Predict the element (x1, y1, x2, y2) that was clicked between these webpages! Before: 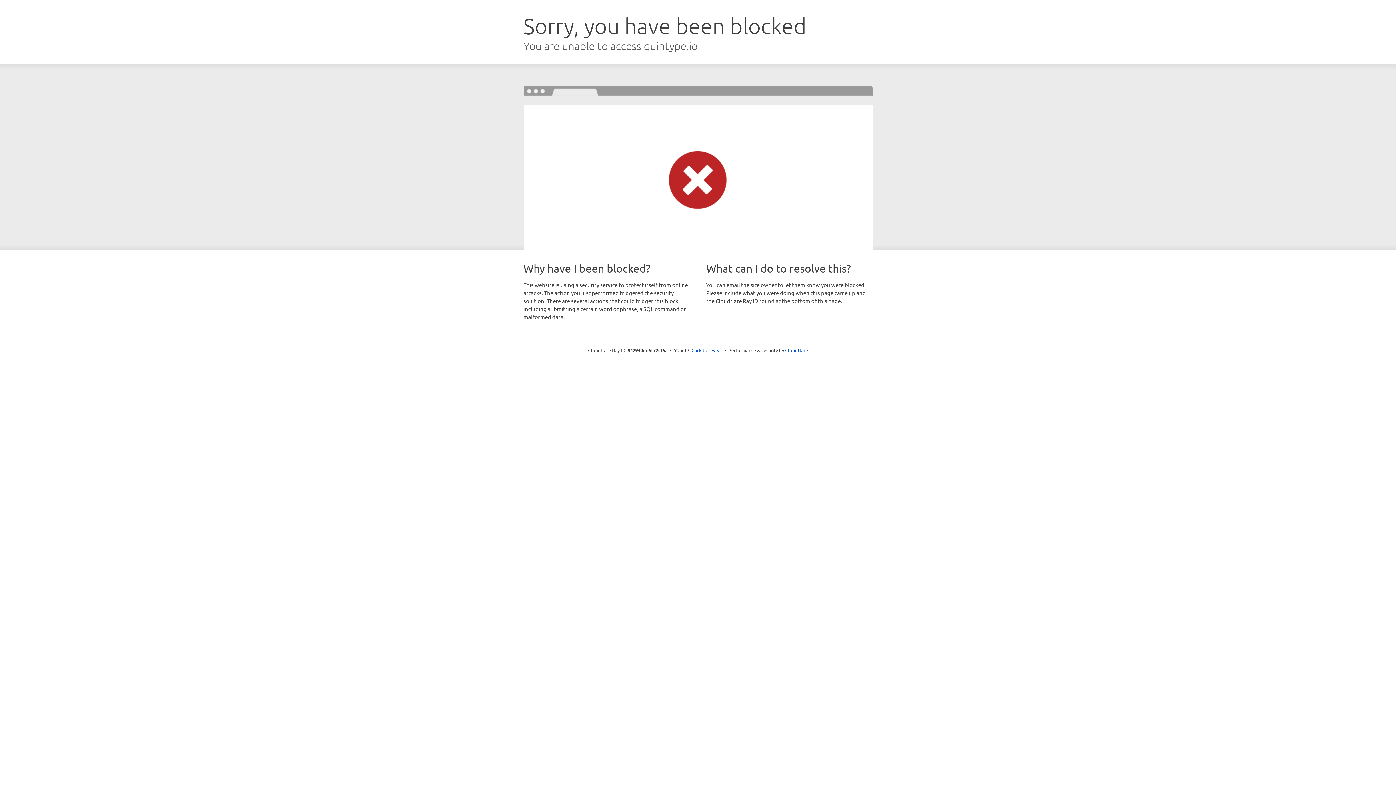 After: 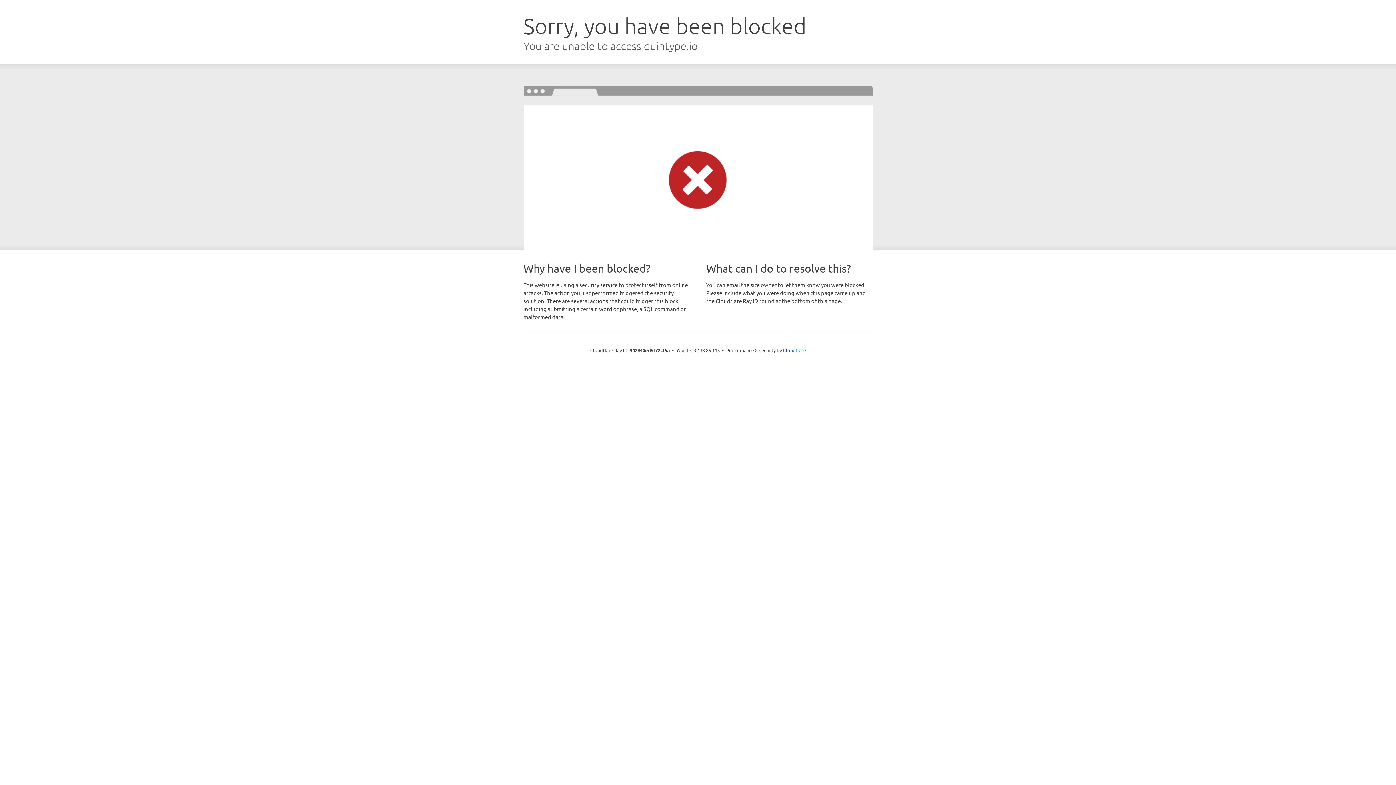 Action: label: Click to reveal bbox: (691, 346, 722, 353)